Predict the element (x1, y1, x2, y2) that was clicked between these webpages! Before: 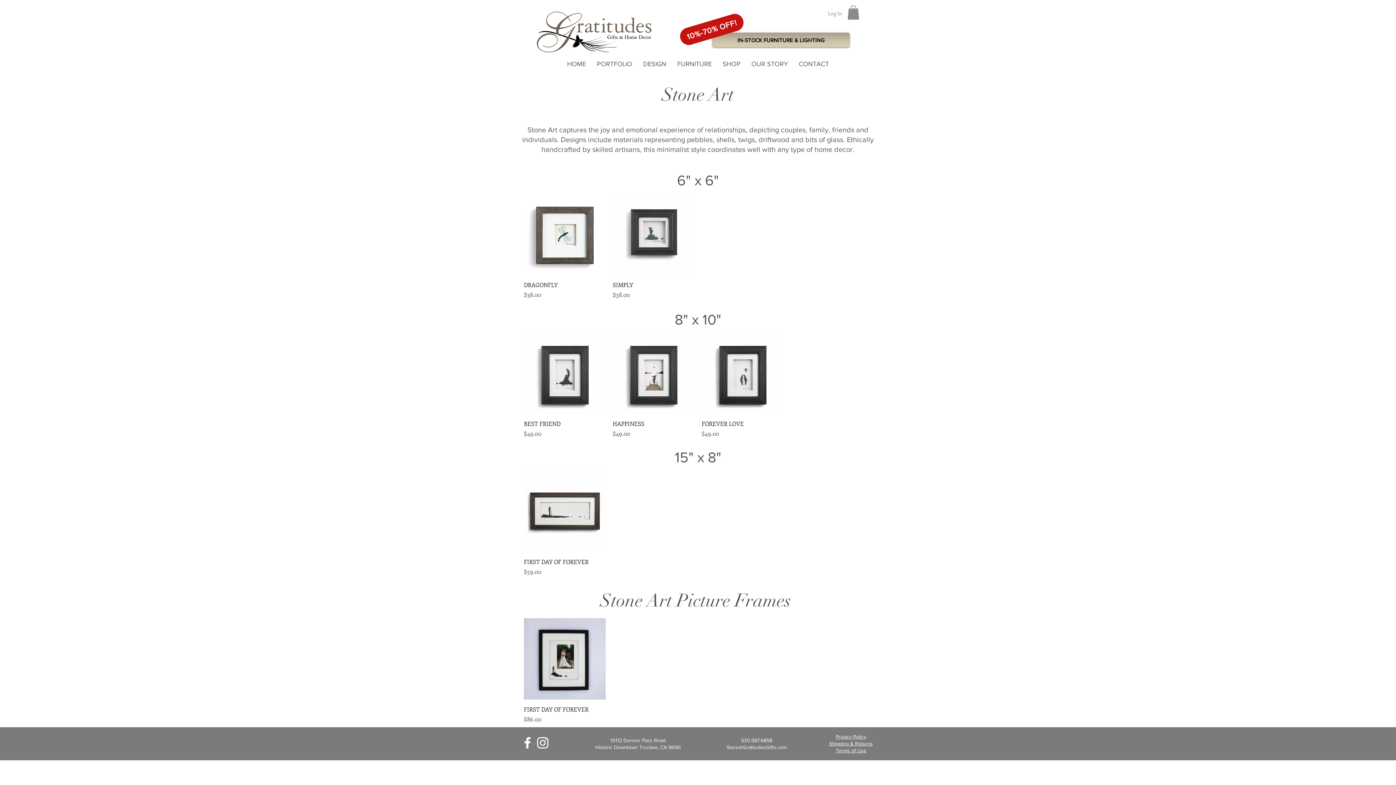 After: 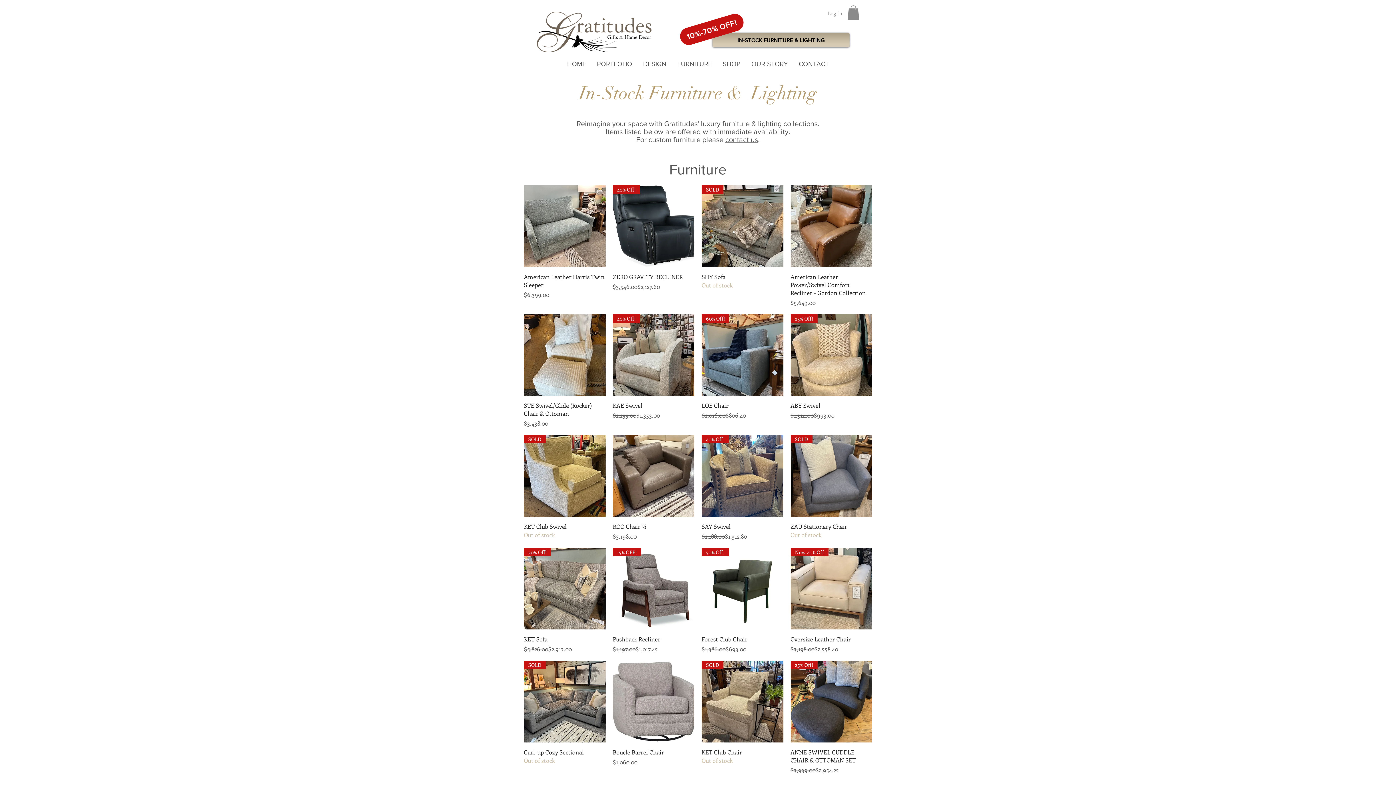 Action: bbox: (678, 11, 745, 47) label: 10%-70% OFF!